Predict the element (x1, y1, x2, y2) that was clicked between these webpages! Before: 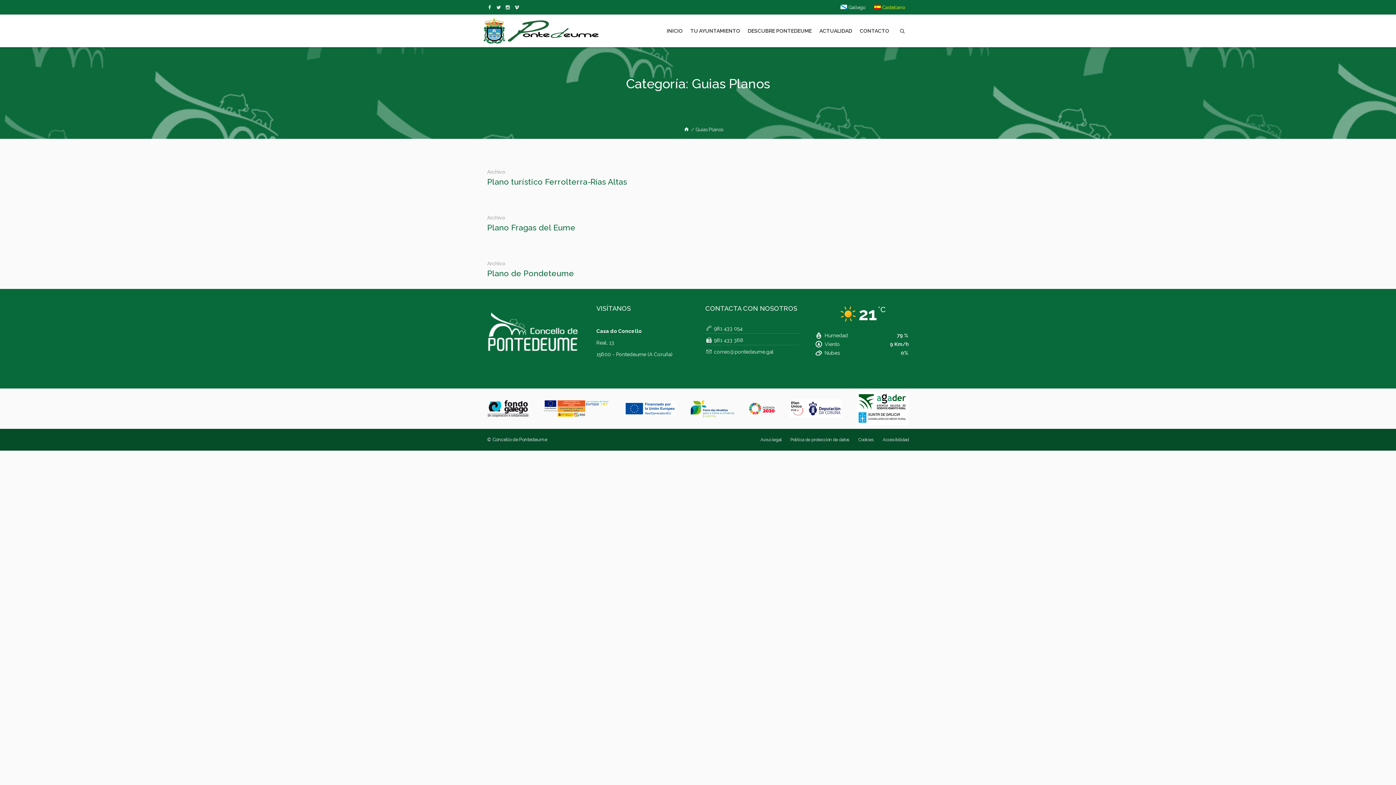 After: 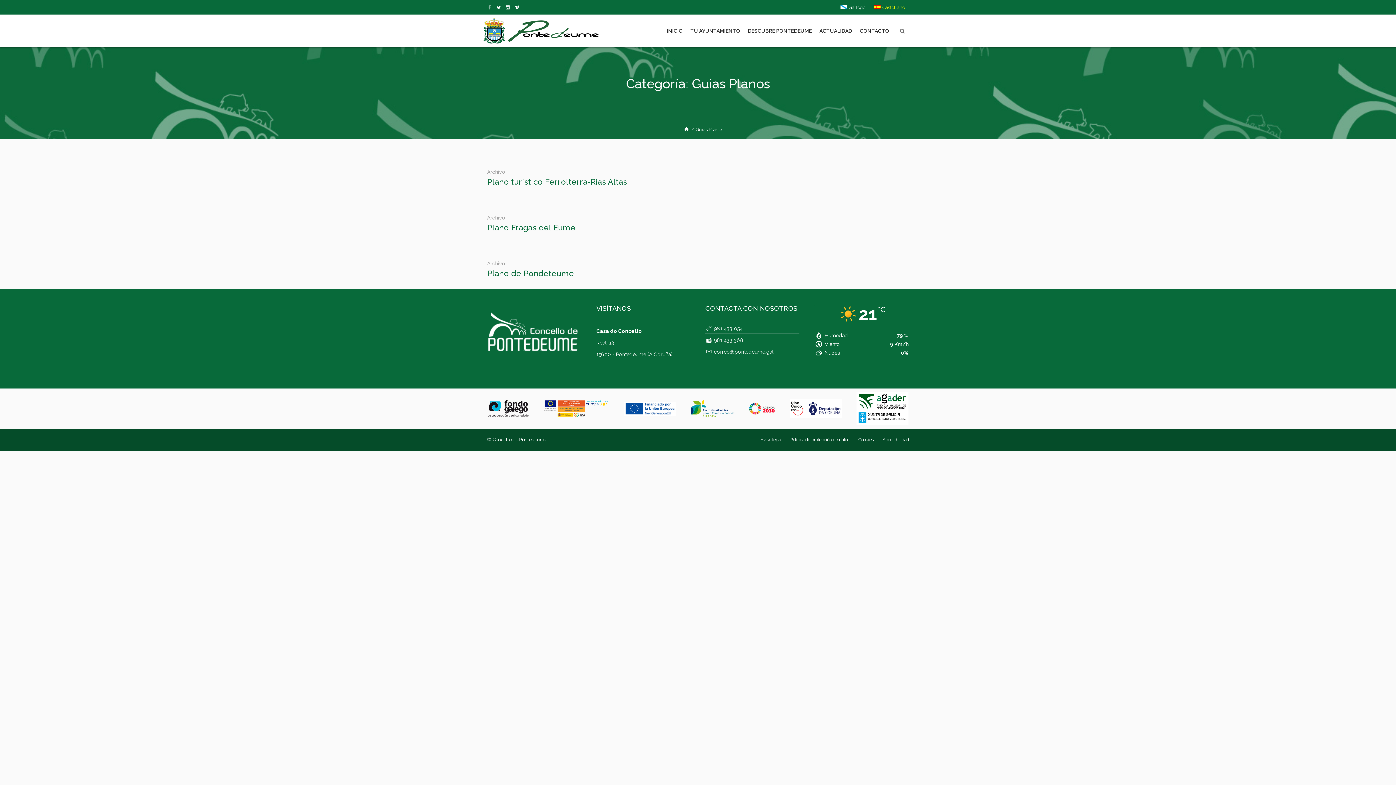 Action: bbox: (487, 3, 494, 11) label: Facebook